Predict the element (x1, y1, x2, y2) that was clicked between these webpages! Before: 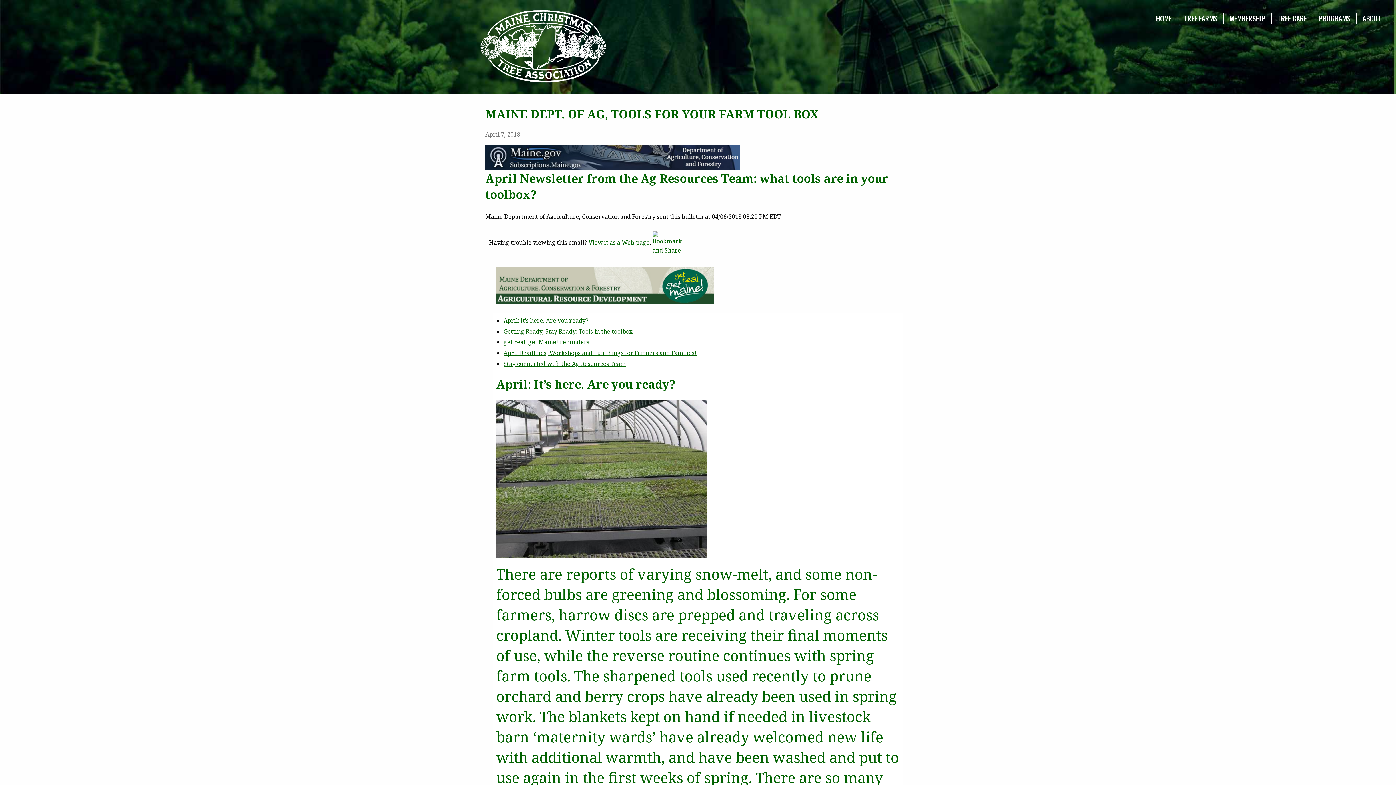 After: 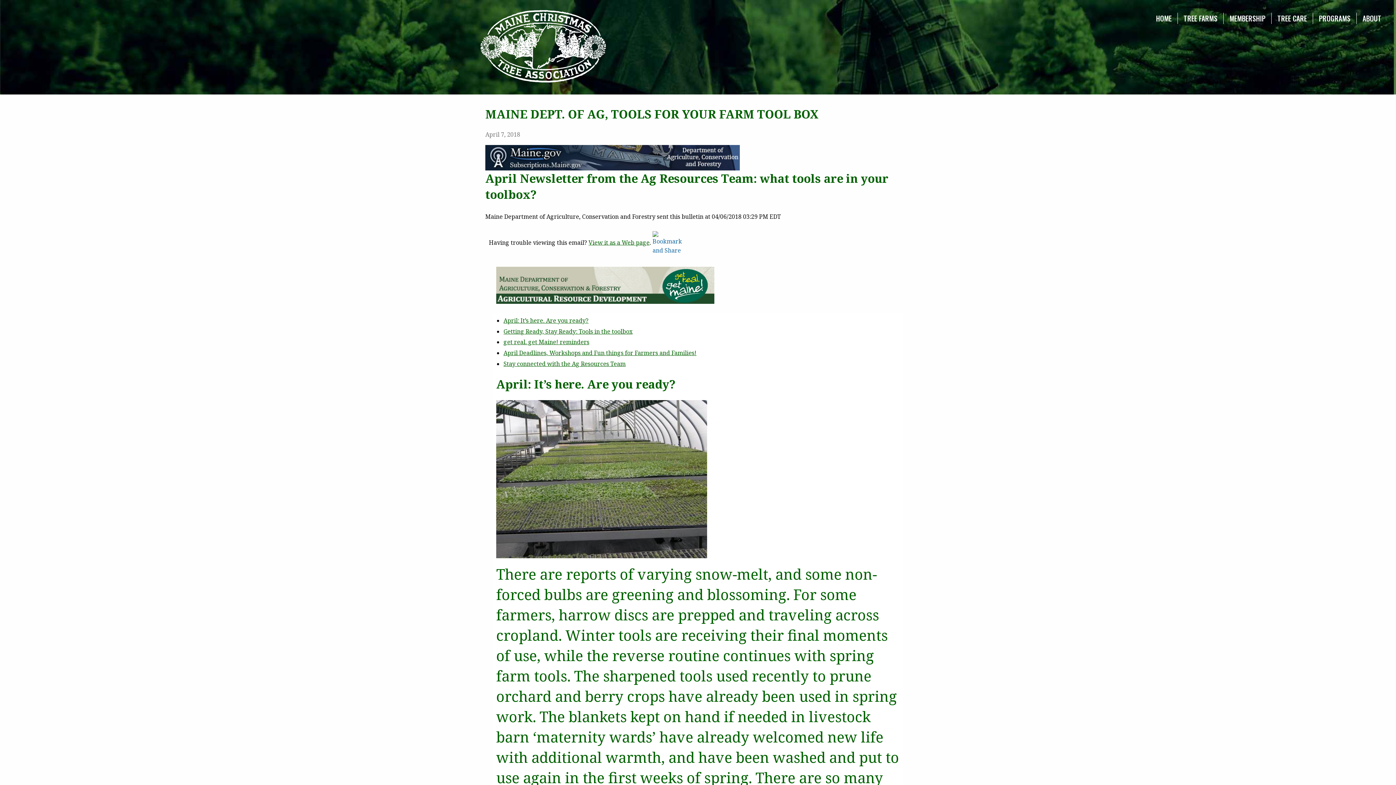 Action: bbox: (652, 238, 682, 246)